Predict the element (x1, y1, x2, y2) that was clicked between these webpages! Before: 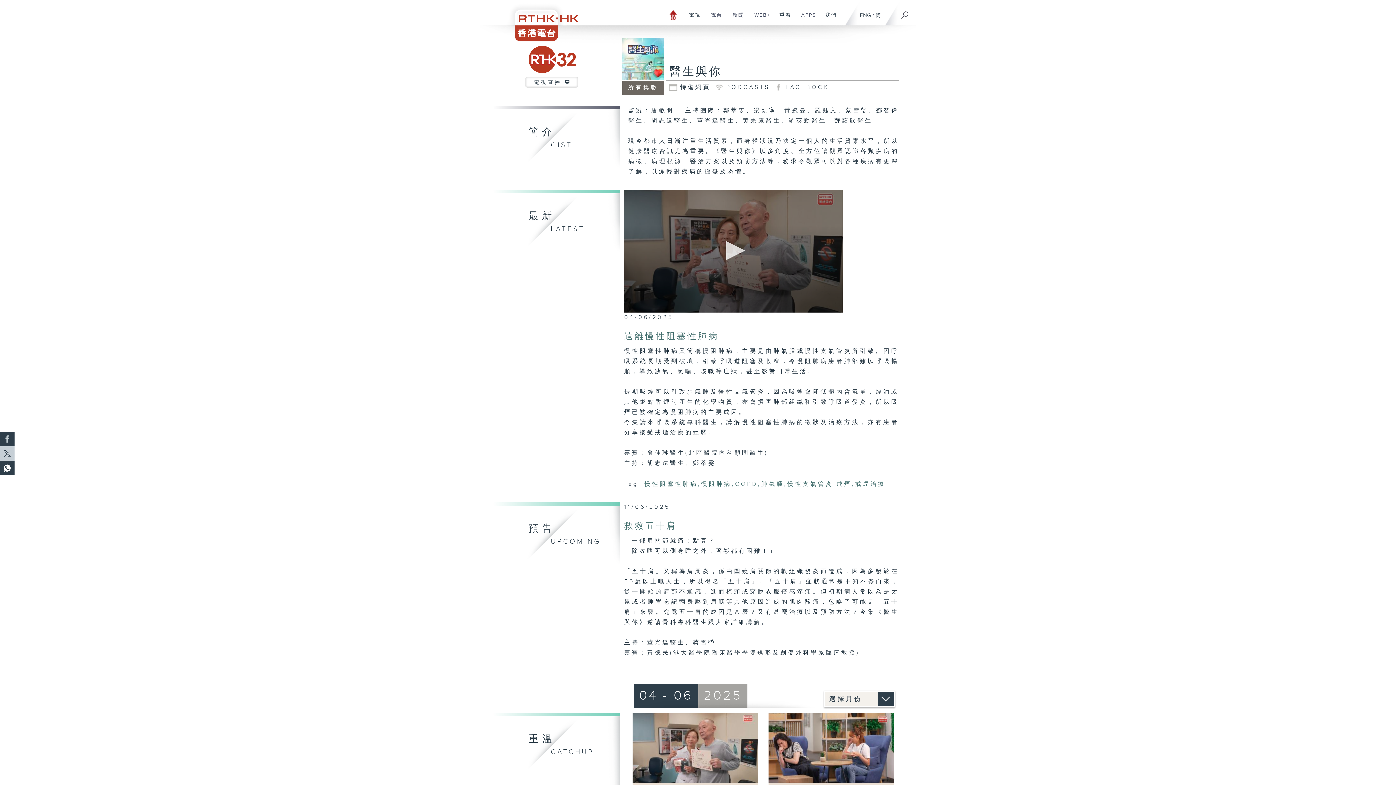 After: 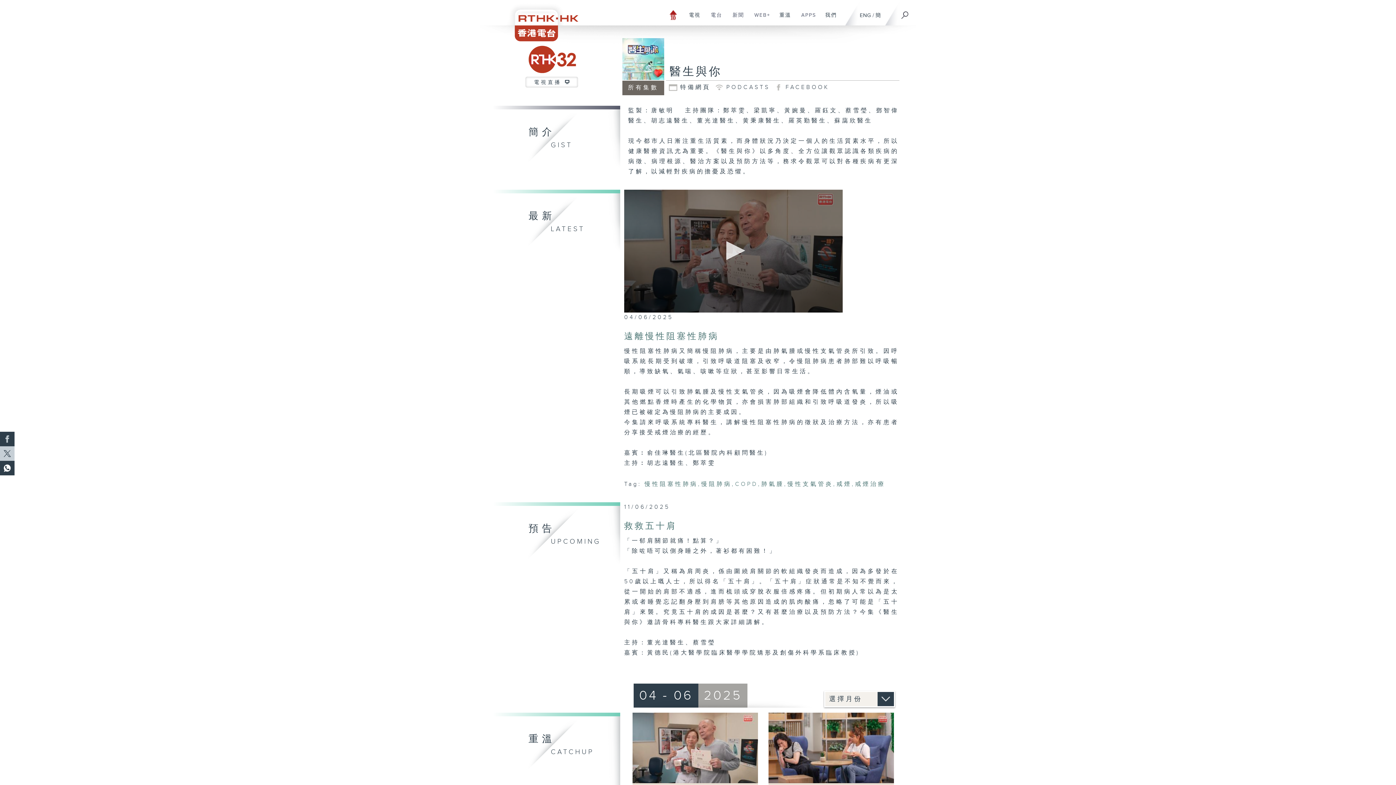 Action: label: 戒煙治療 bbox: (855, 481, 885, 487)